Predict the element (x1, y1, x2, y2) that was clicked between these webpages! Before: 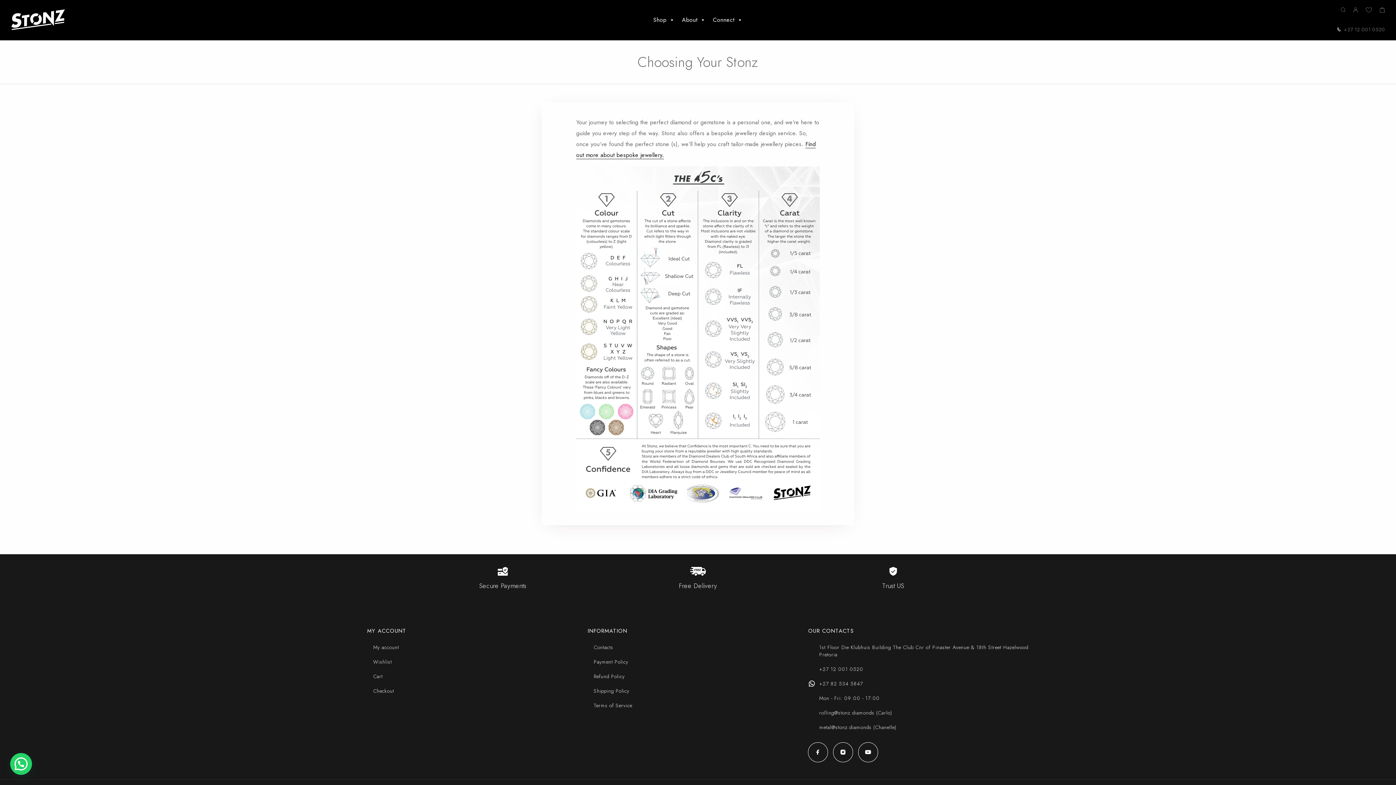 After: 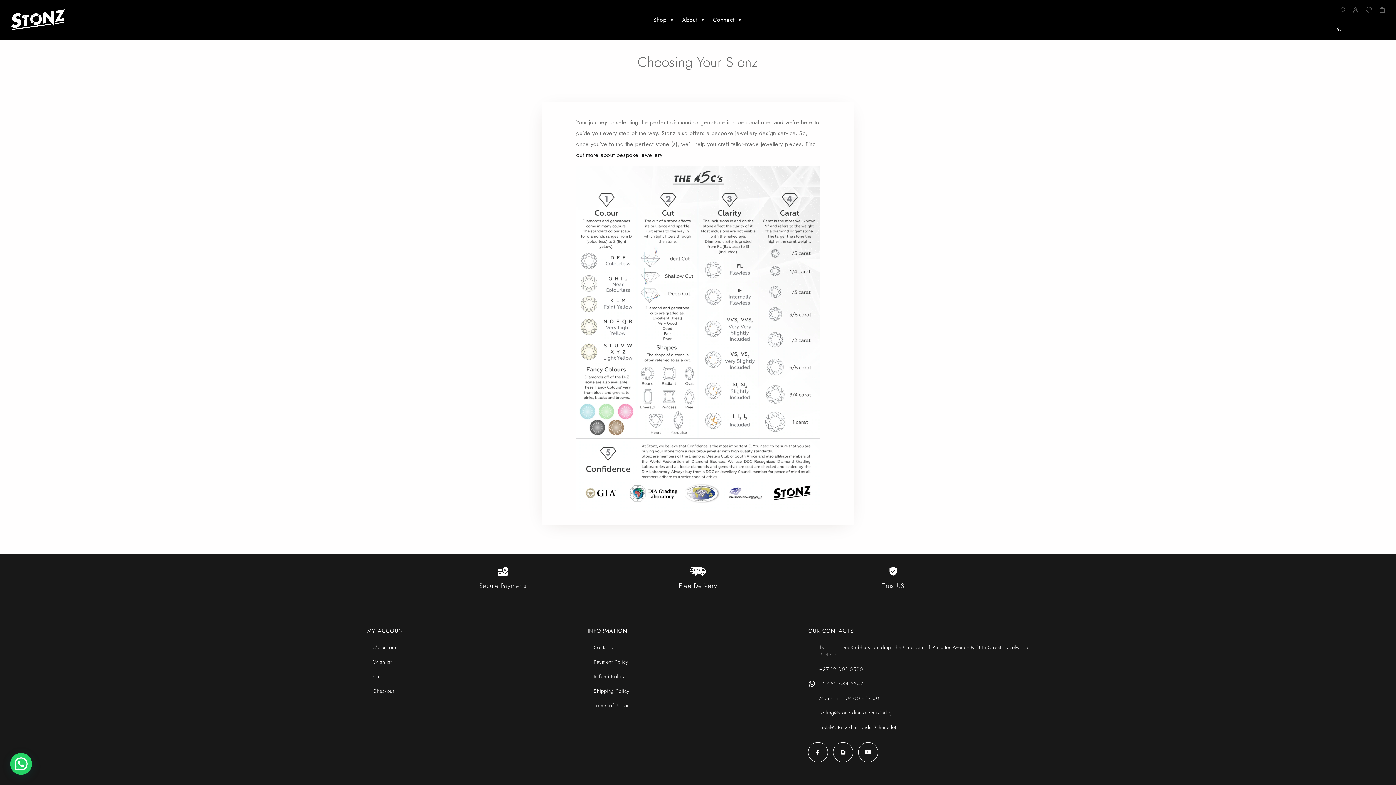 Action: label: +27 12 001 0520 bbox: (1344, 25, 1385, 33)